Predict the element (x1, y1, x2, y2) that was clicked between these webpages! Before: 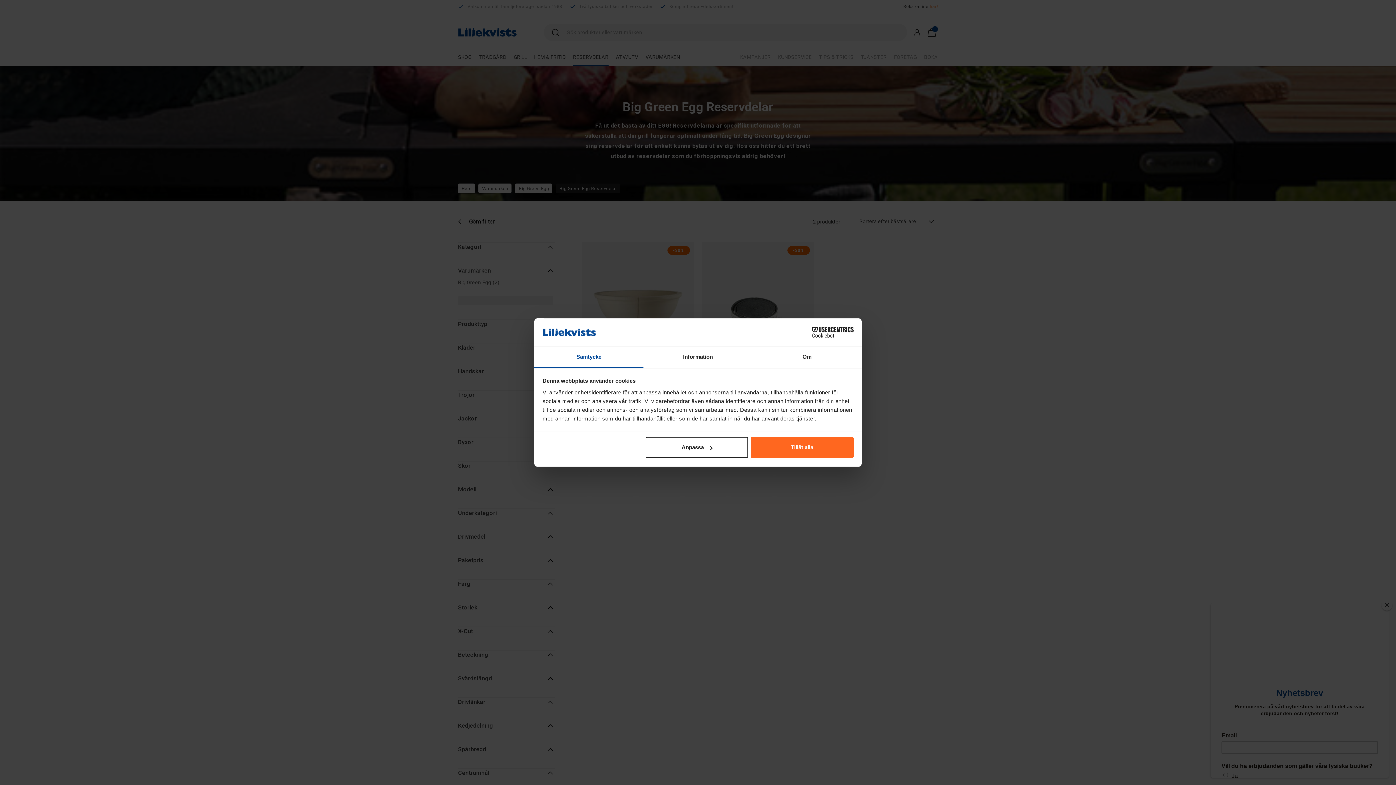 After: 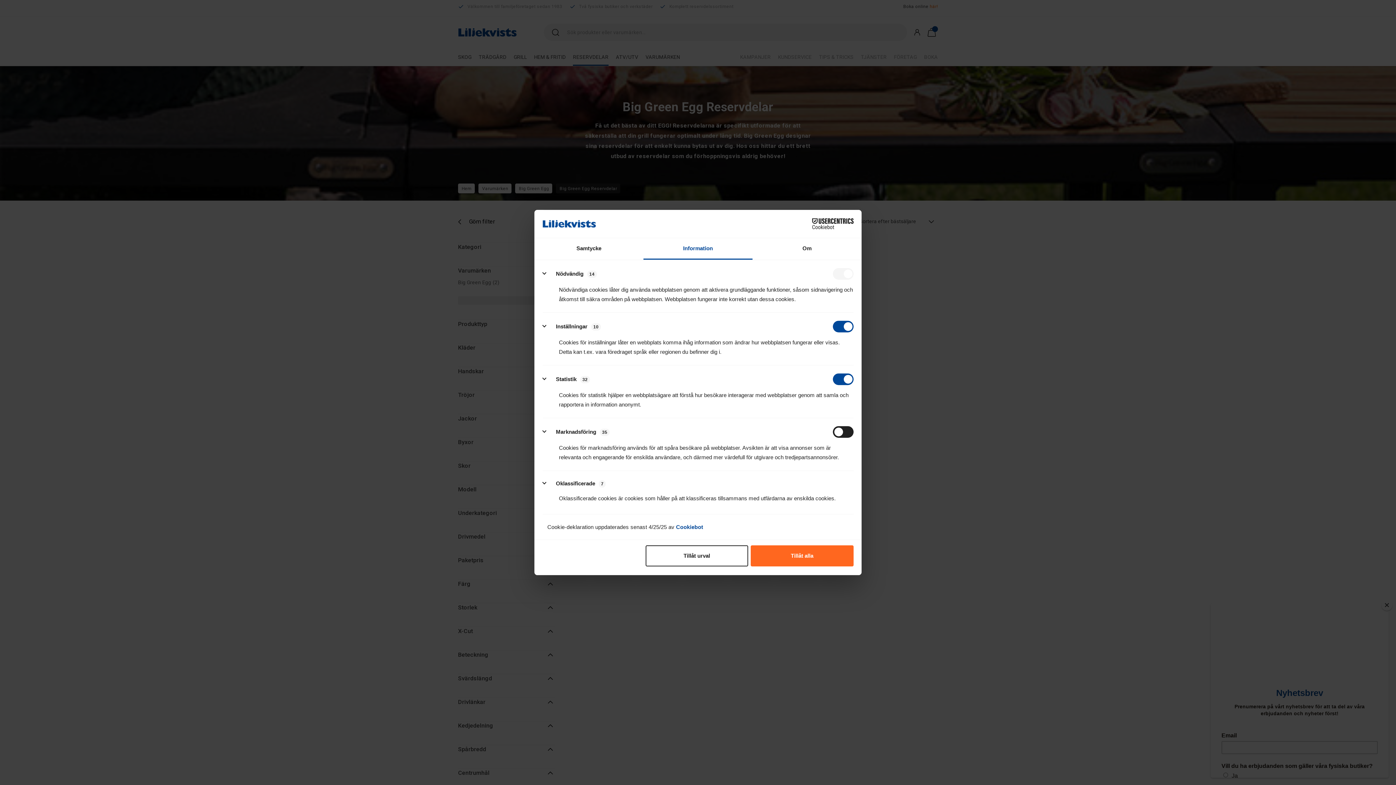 Action: label: Information bbox: (643, 346, 752, 368)